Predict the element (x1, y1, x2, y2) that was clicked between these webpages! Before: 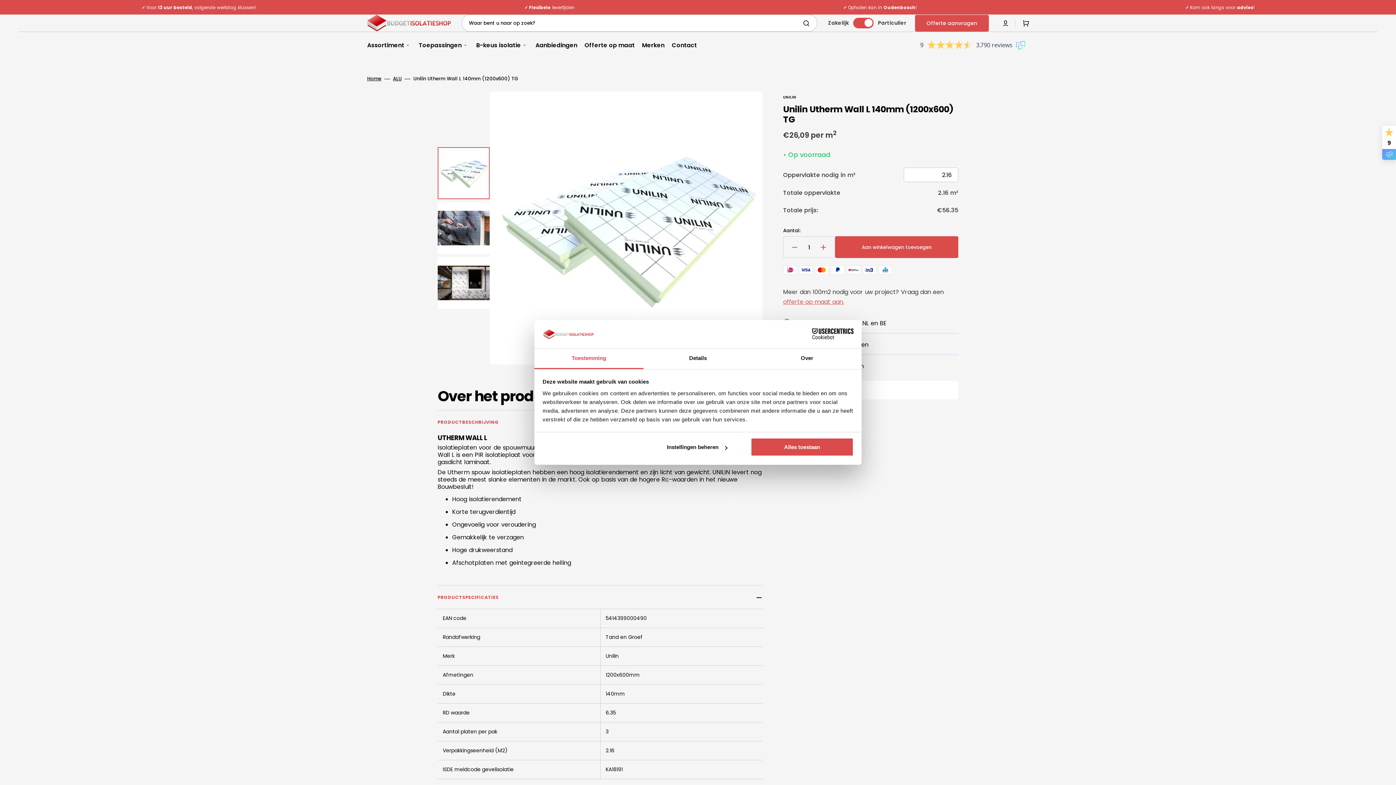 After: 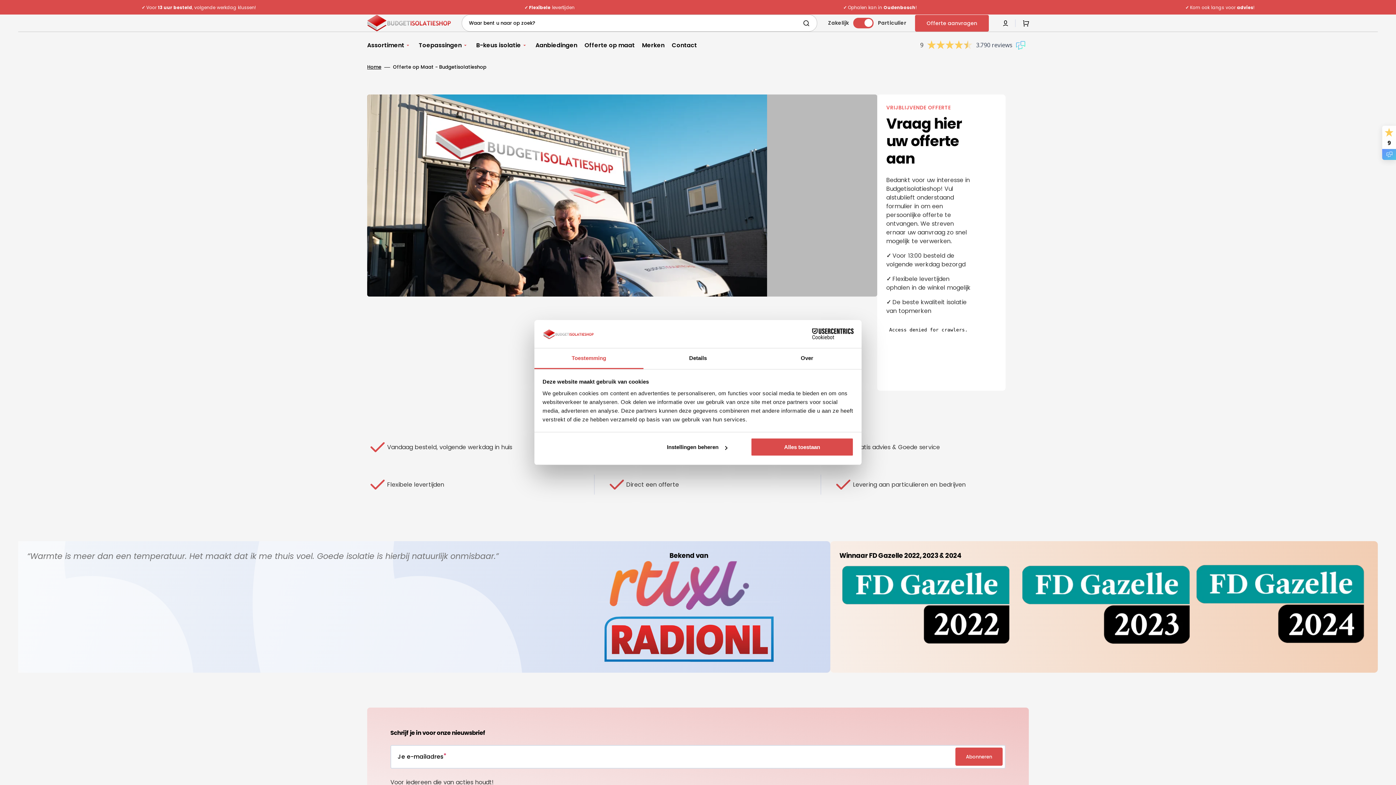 Action: label: Offerte aanvragen bbox: (915, 14, 989, 31)